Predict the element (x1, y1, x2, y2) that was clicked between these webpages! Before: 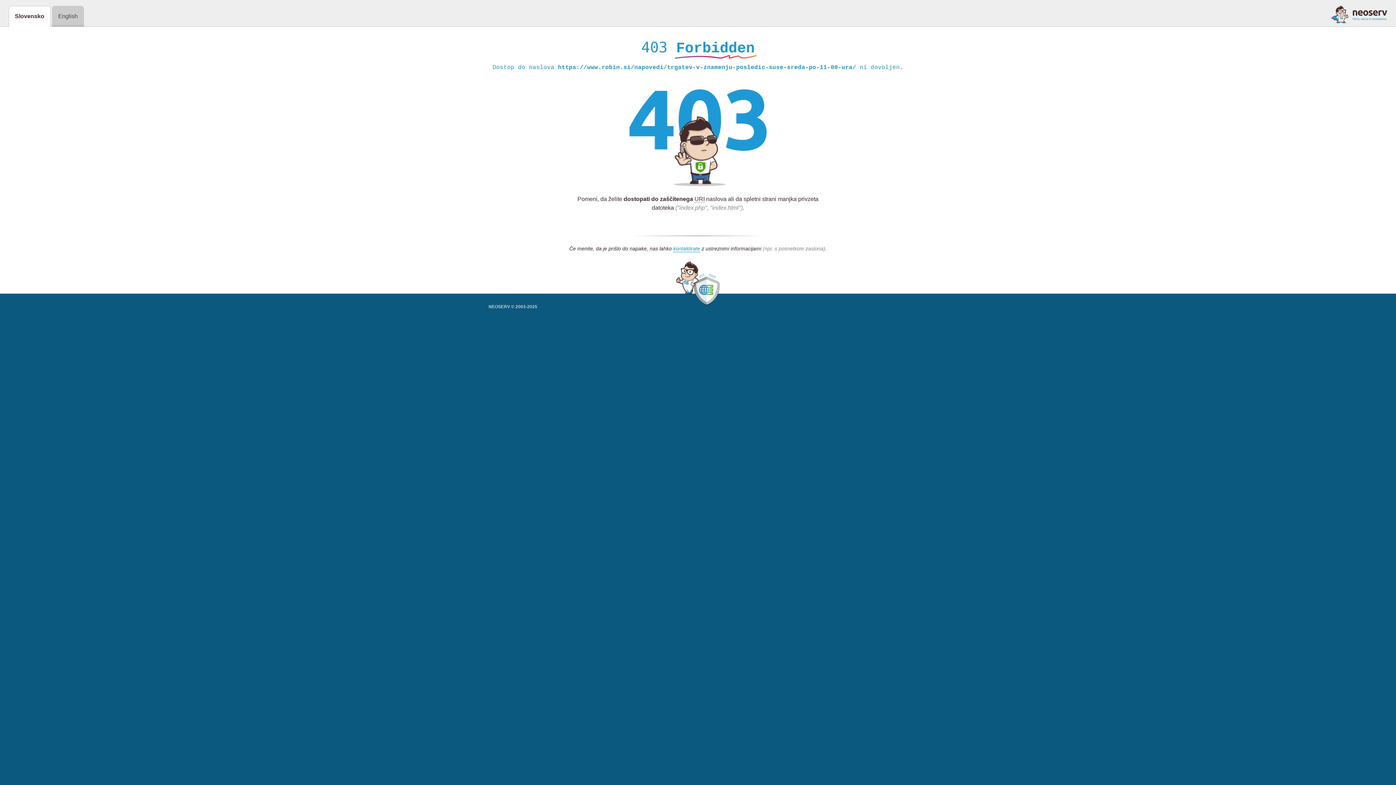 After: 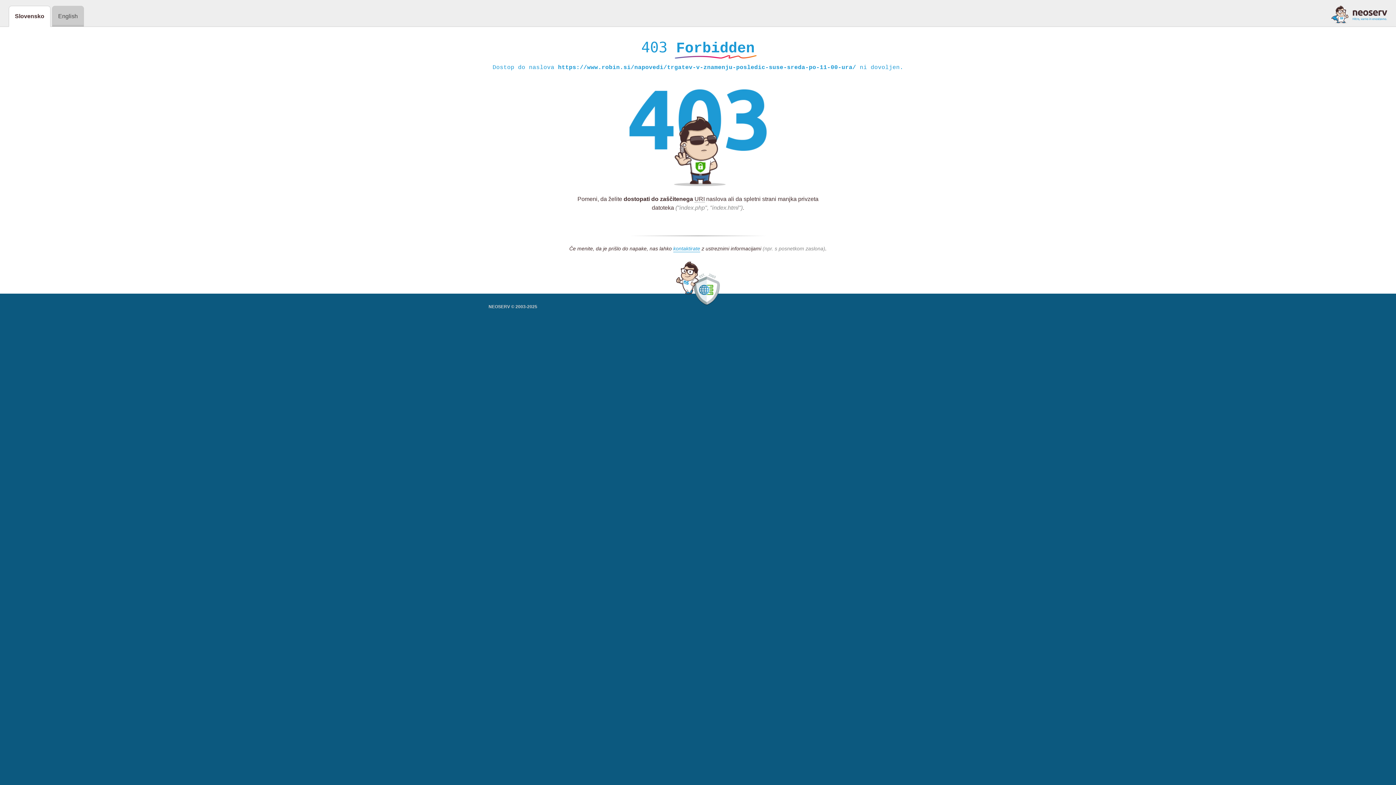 Action: bbox: (1331, 5, 1387, 23)